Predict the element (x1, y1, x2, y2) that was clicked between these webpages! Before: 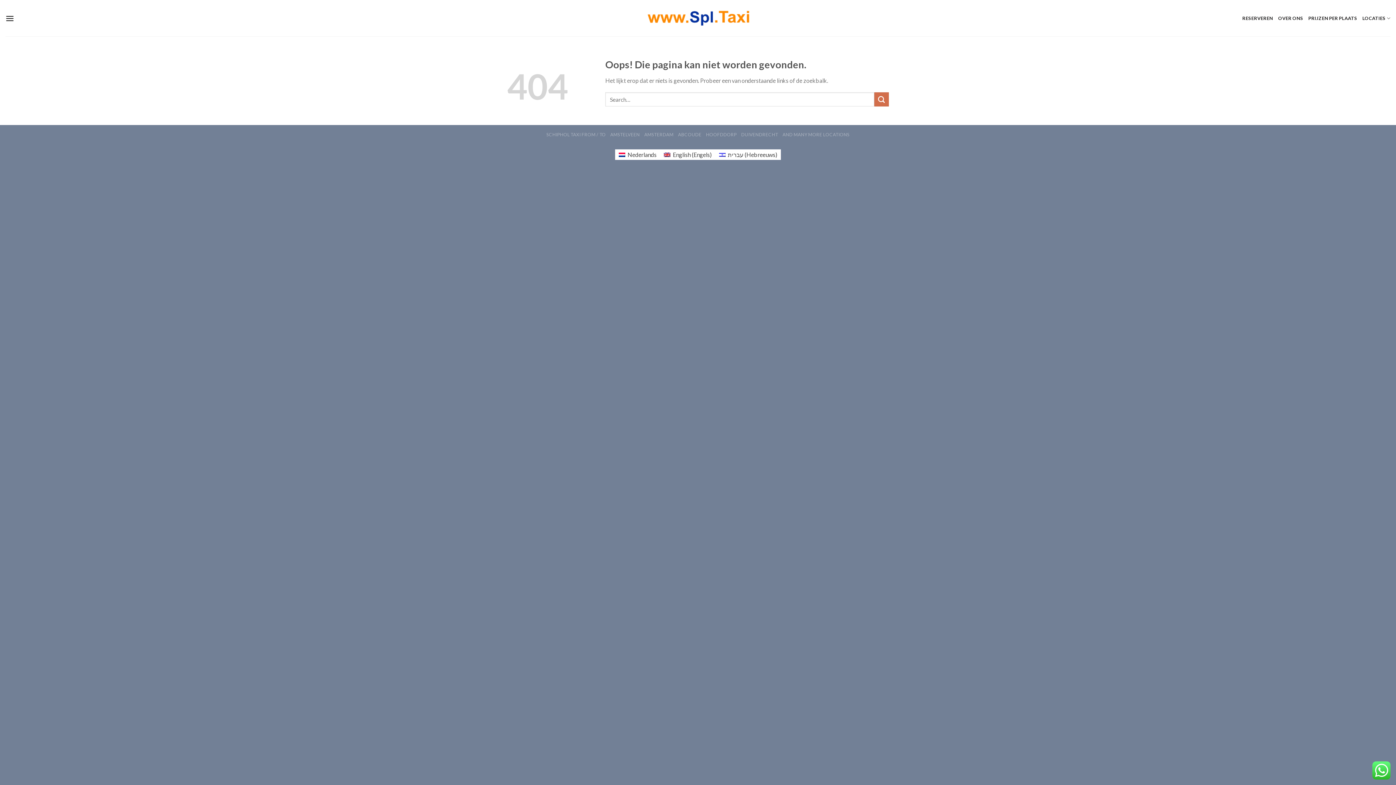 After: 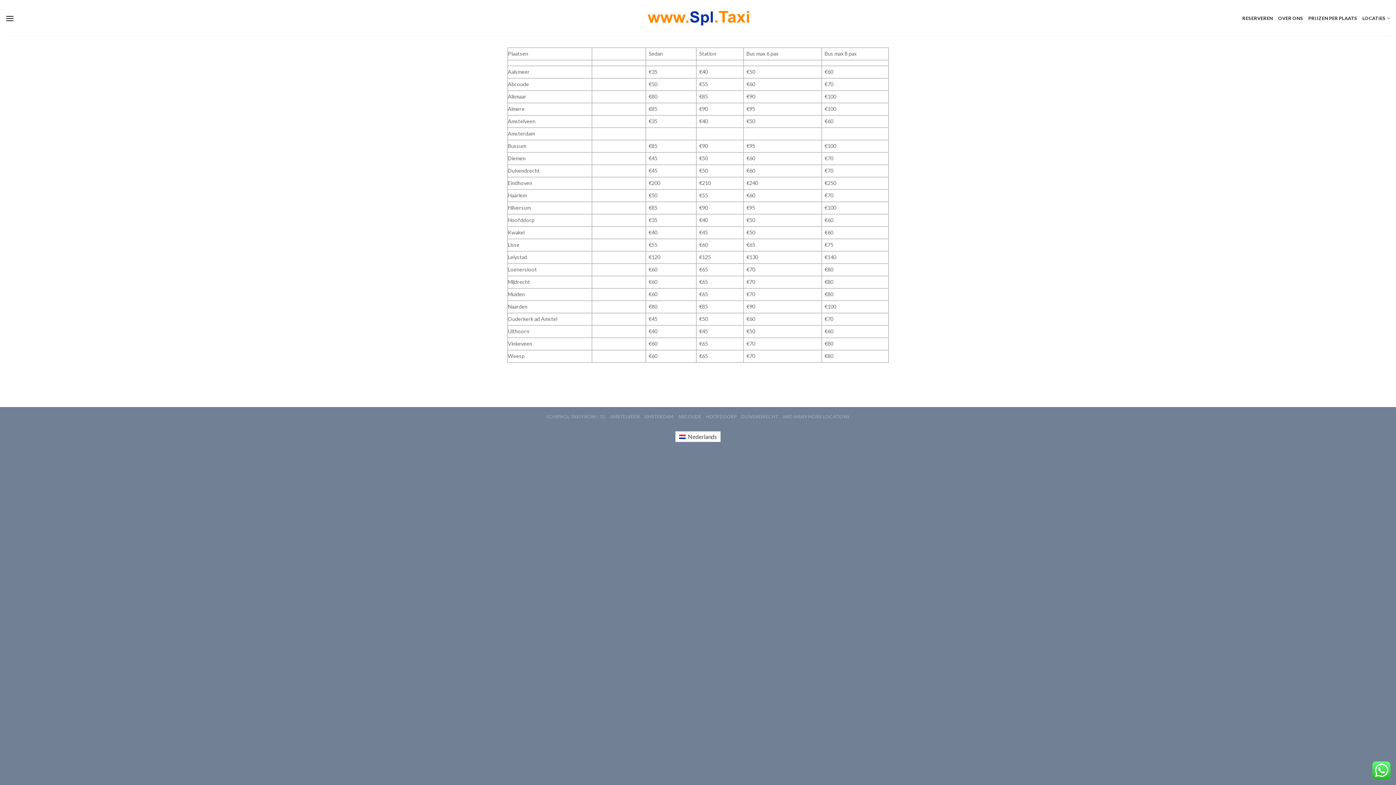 Action: label: PRIJZEN PER PLAATS bbox: (1308, 8, 1357, 28)